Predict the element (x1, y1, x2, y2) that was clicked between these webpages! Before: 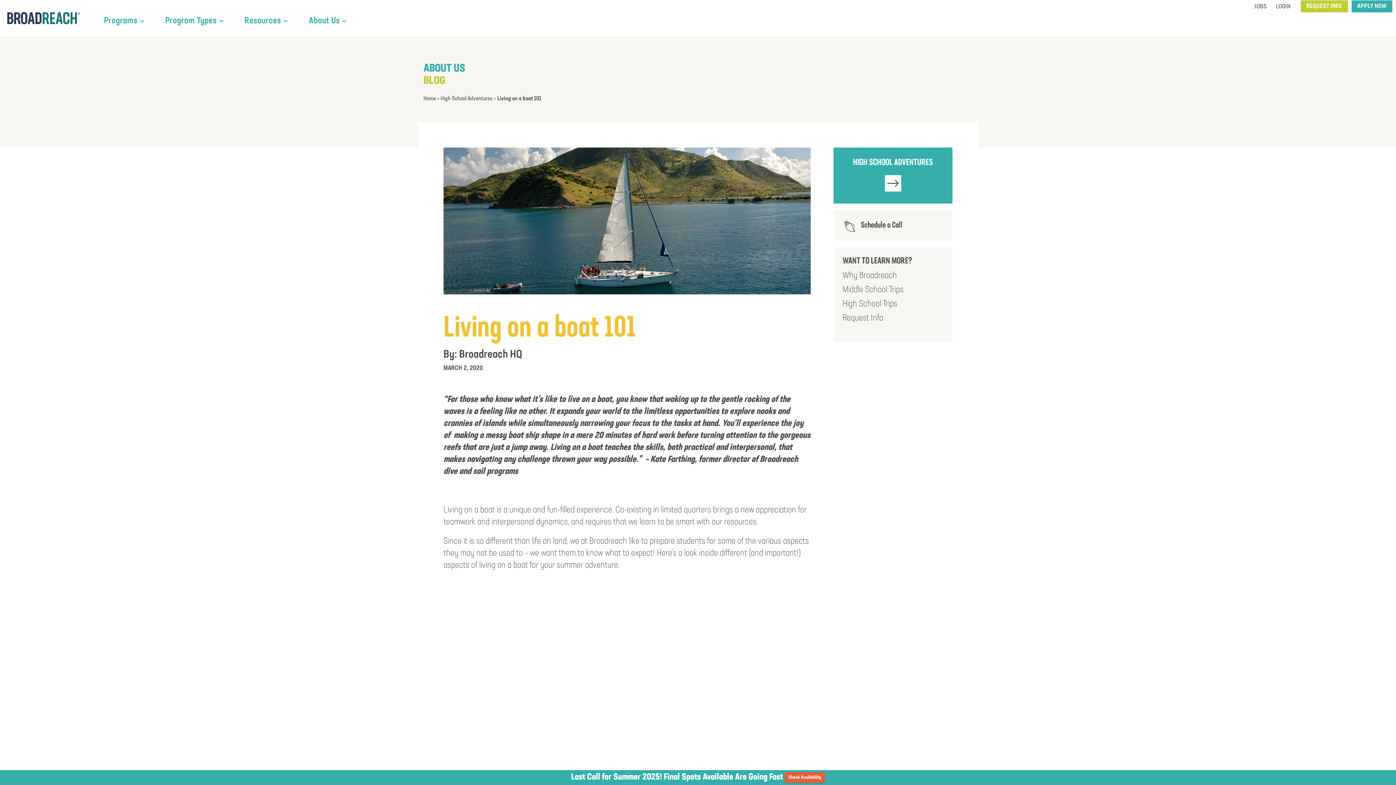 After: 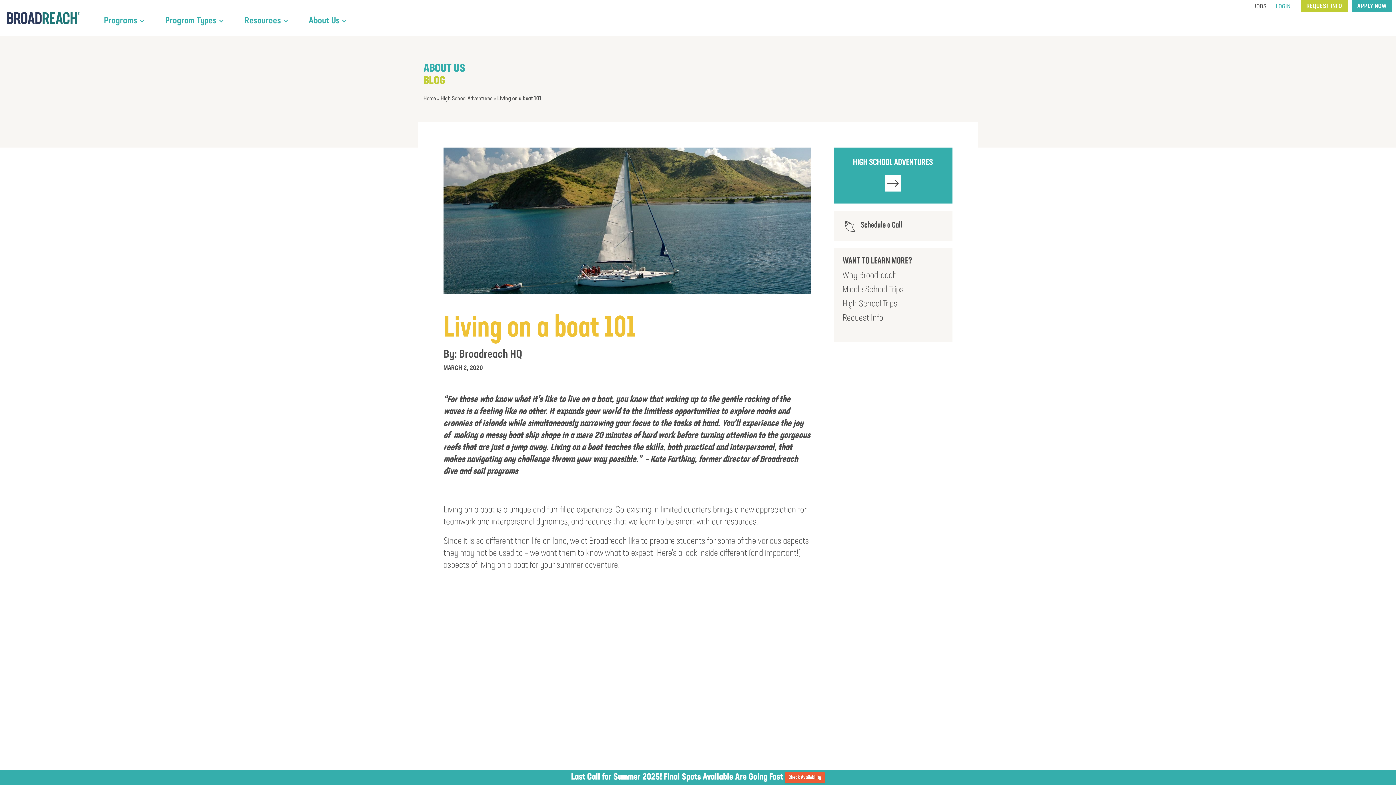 Action: label: LOGIN bbox: (1276, 3, 1290, 9)